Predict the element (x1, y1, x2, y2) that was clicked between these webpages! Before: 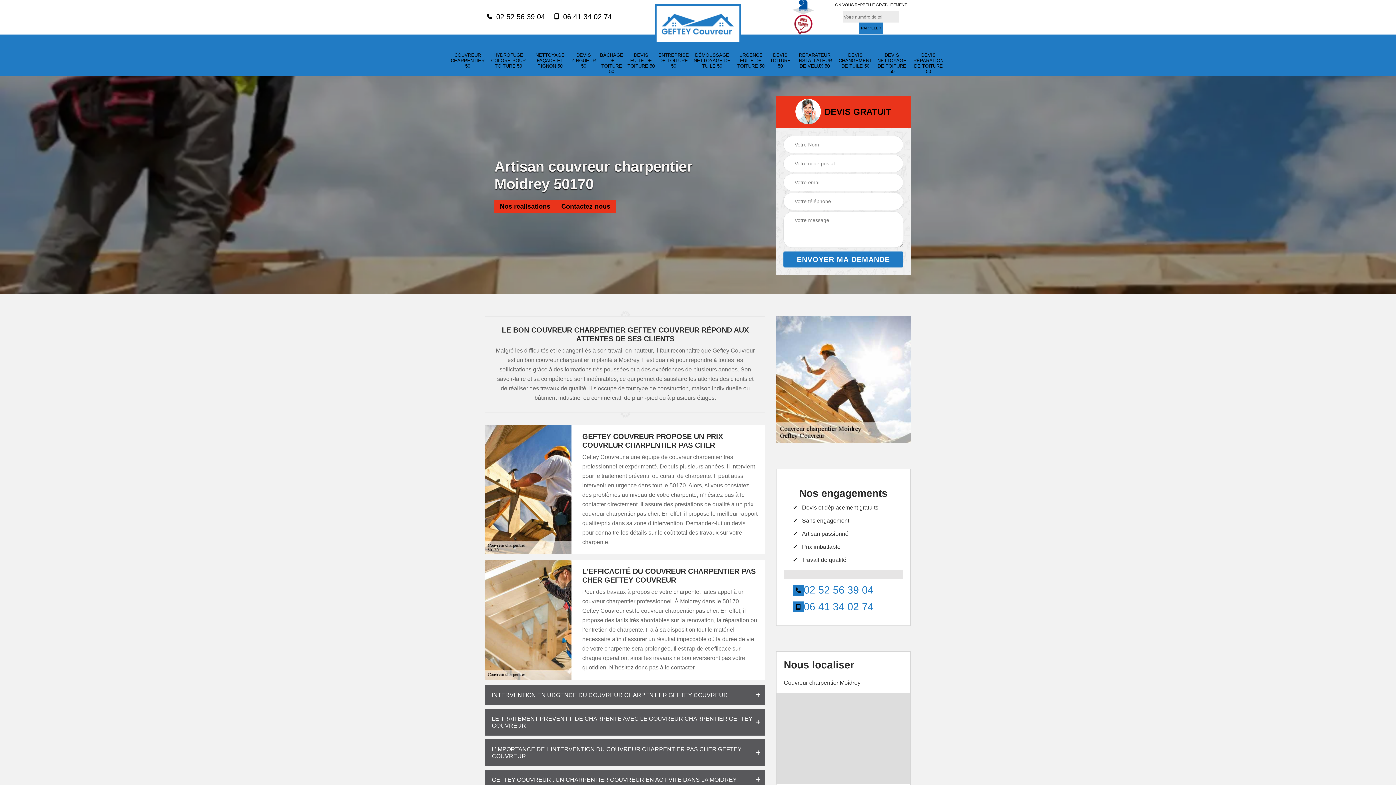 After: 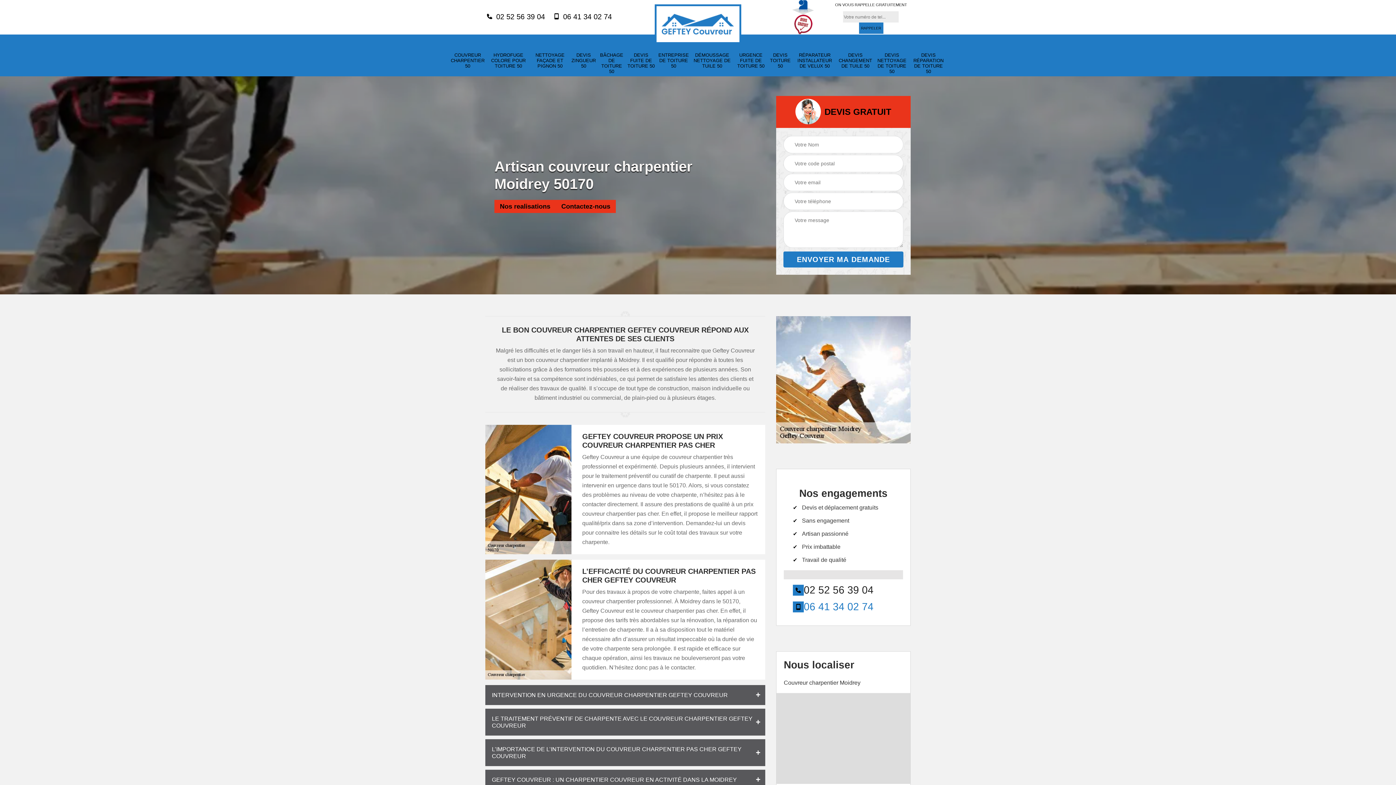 Action: bbox: (804, 585, 873, 595) label: 02 52 56 39 04